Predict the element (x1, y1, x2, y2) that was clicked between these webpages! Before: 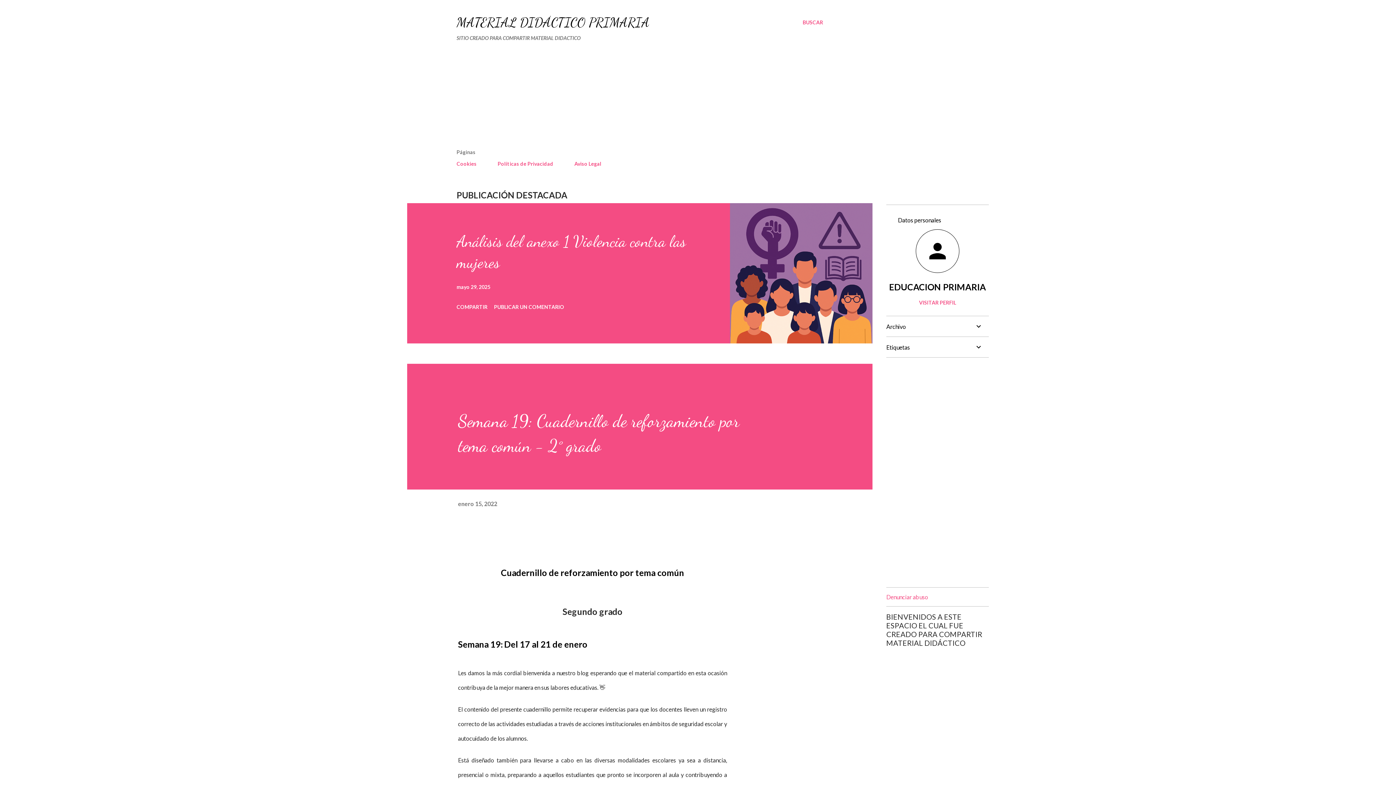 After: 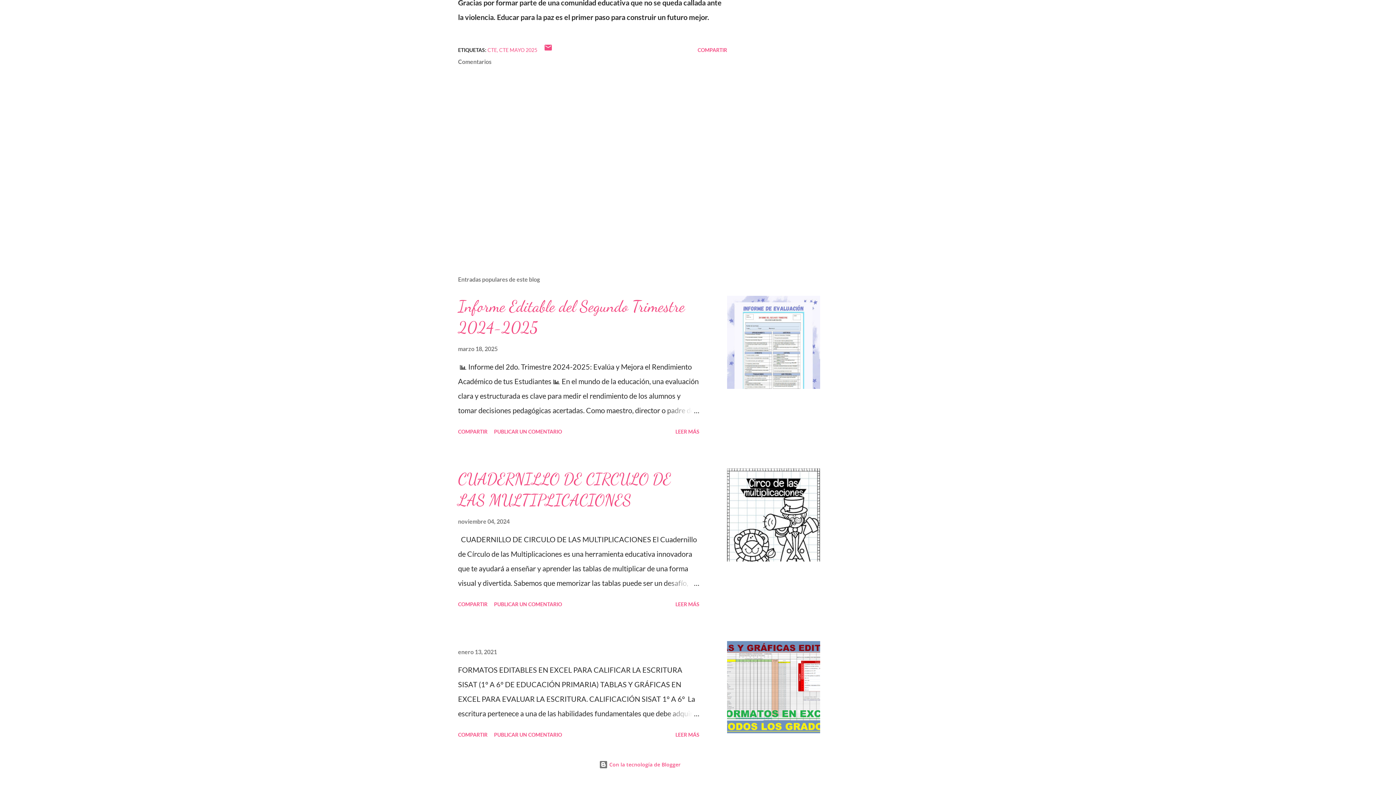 Action: bbox: (491, 301, 567, 313) label: PUBLICAR UN COMENTARIO